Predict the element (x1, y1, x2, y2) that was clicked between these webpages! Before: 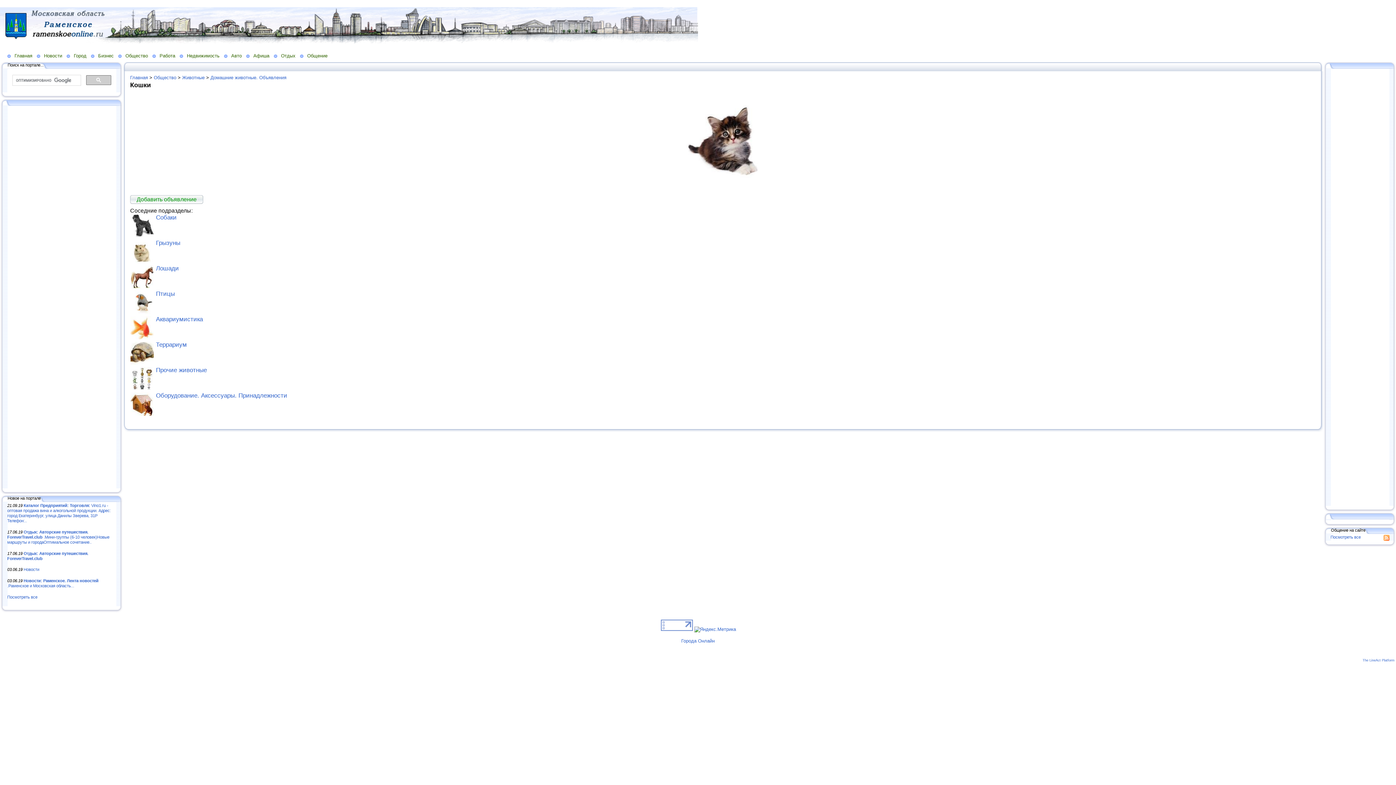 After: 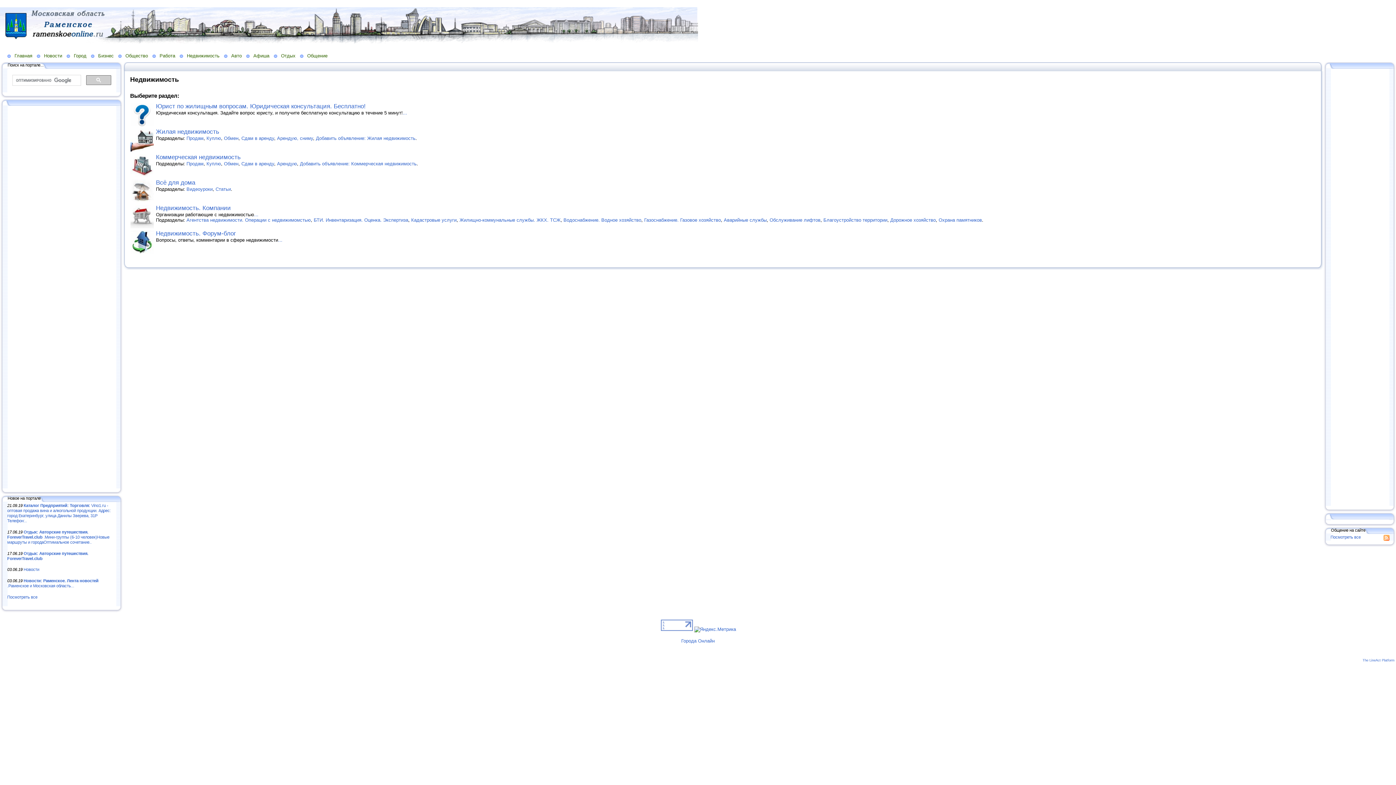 Action: bbox: (179, 52, 224, 58) label: Недвижимость